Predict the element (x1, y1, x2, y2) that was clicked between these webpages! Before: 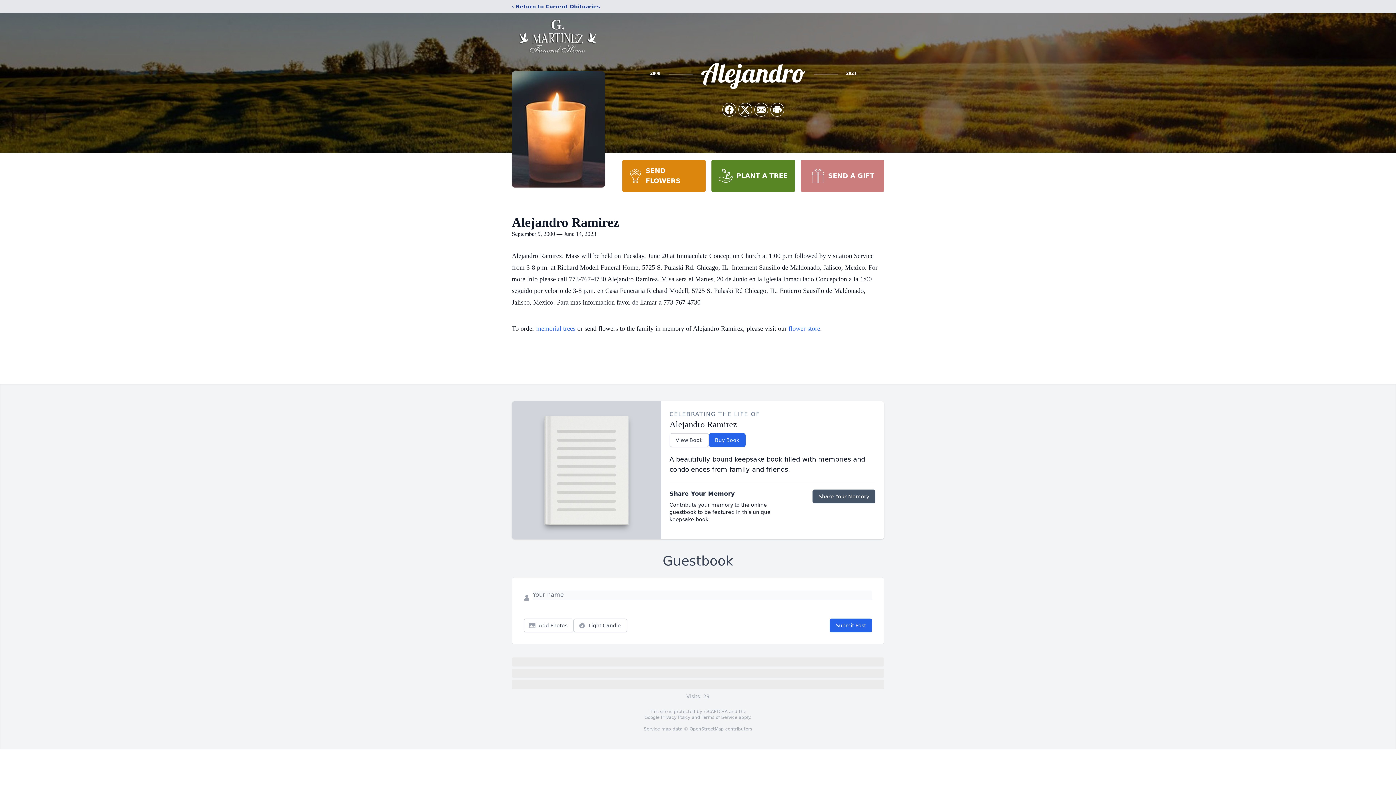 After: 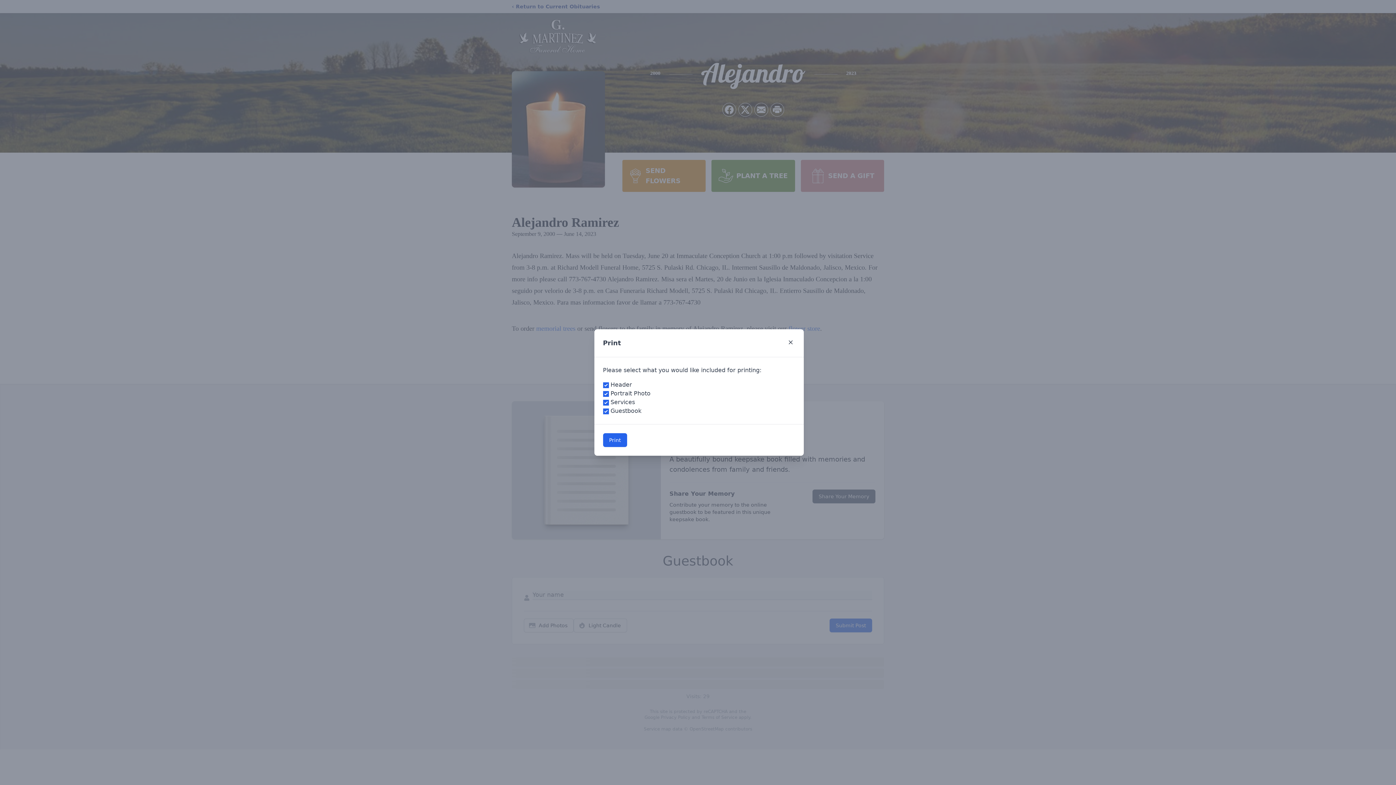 Action: label: Print Obituary bbox: (770, 103, 784, 116)